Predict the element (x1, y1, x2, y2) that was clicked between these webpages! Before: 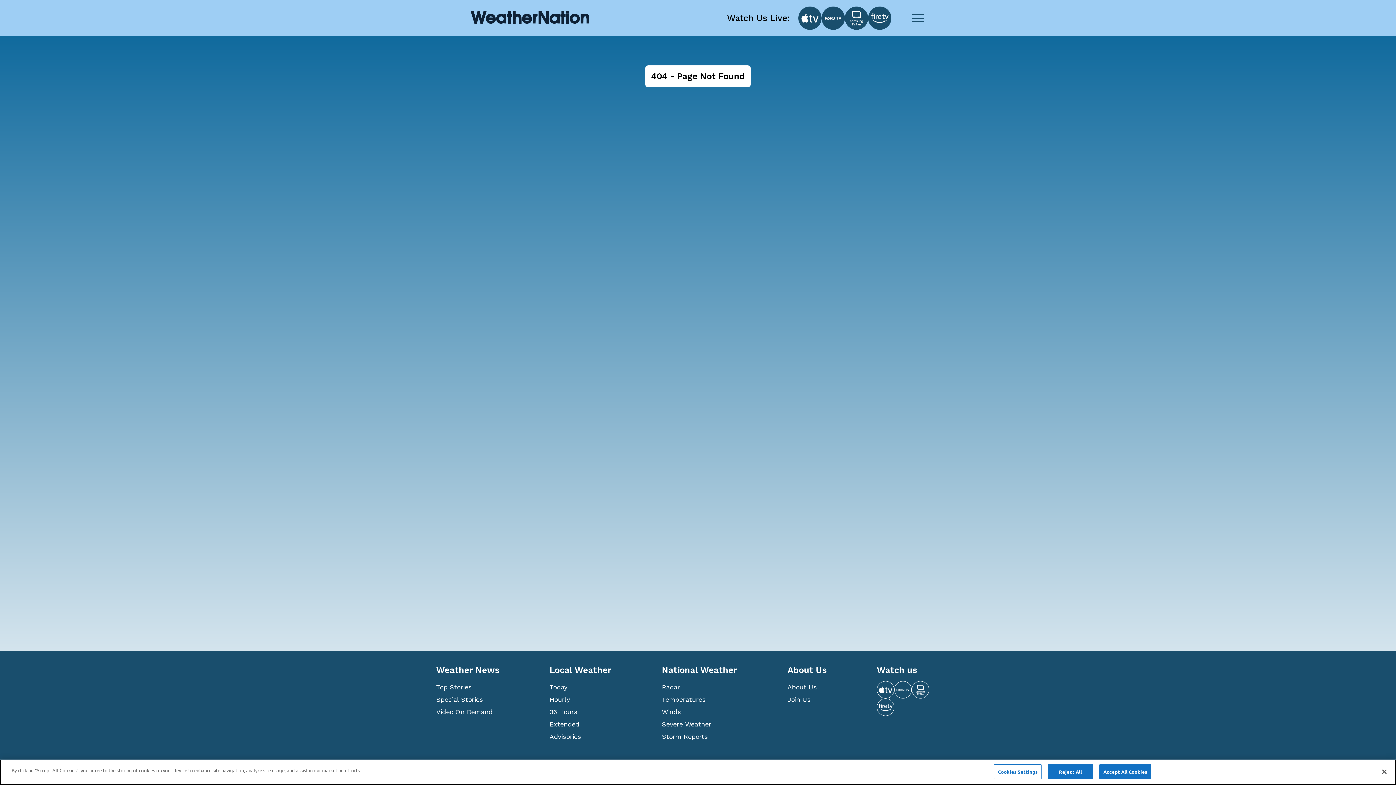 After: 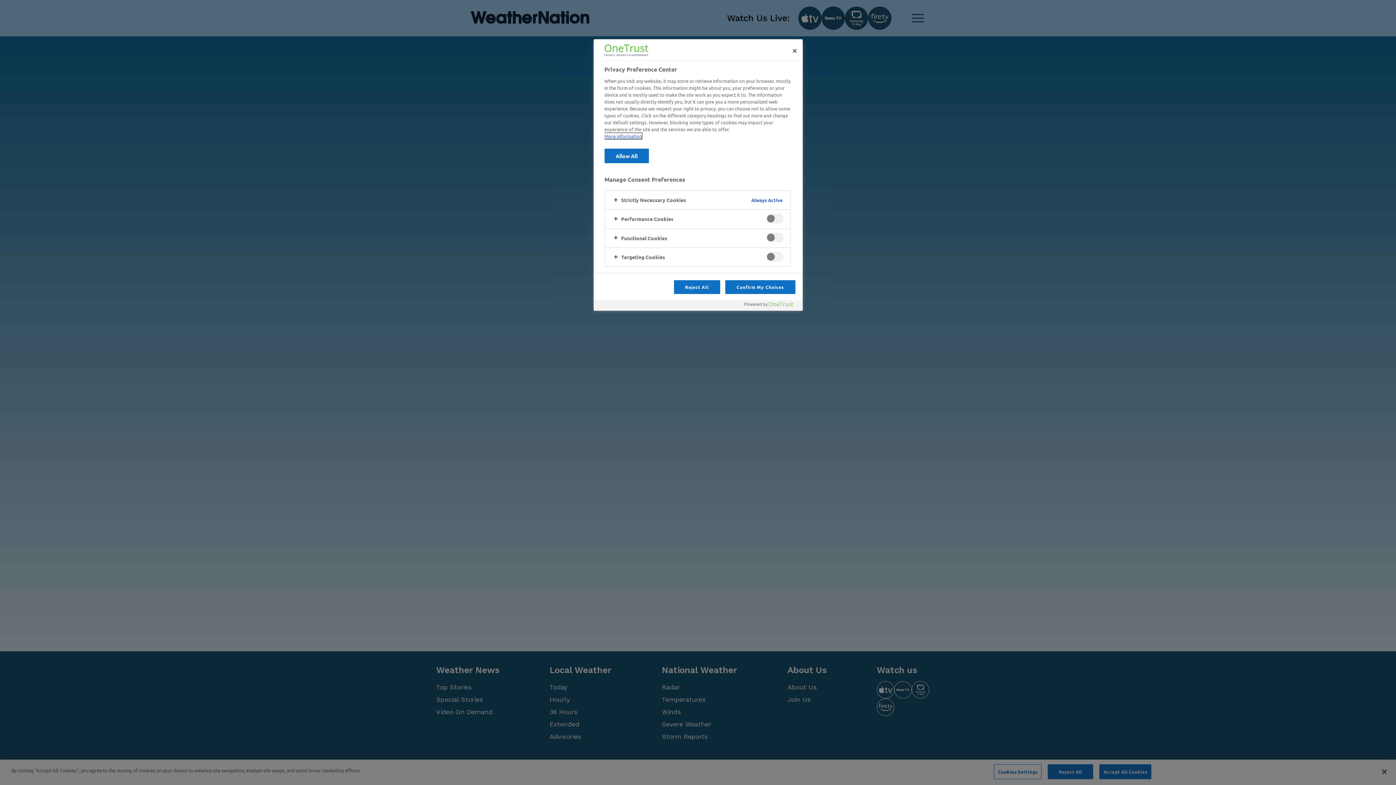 Action: label: Cookies Settings bbox: (994, 770, 1041, 785)